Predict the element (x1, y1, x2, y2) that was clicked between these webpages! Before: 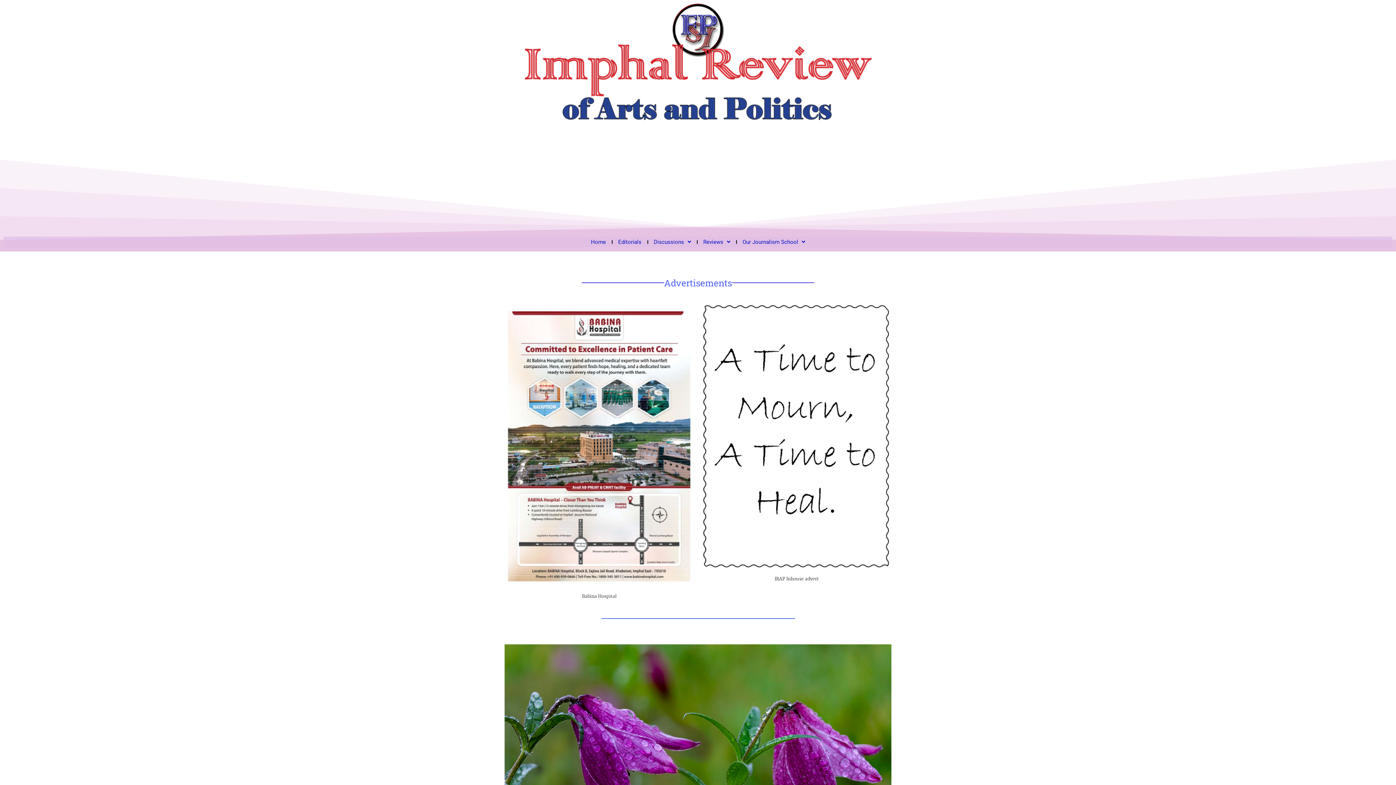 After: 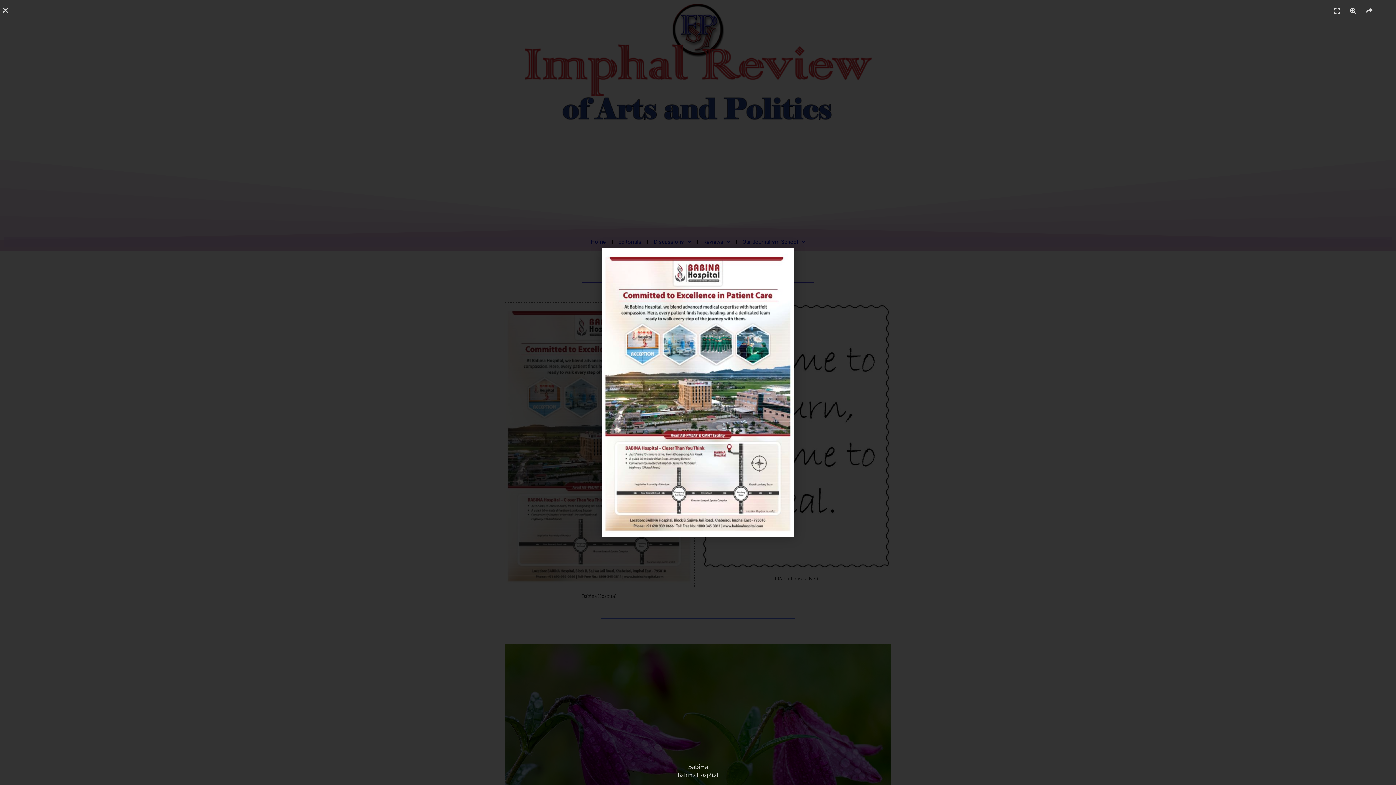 Action: bbox: (504, 302, 694, 588)